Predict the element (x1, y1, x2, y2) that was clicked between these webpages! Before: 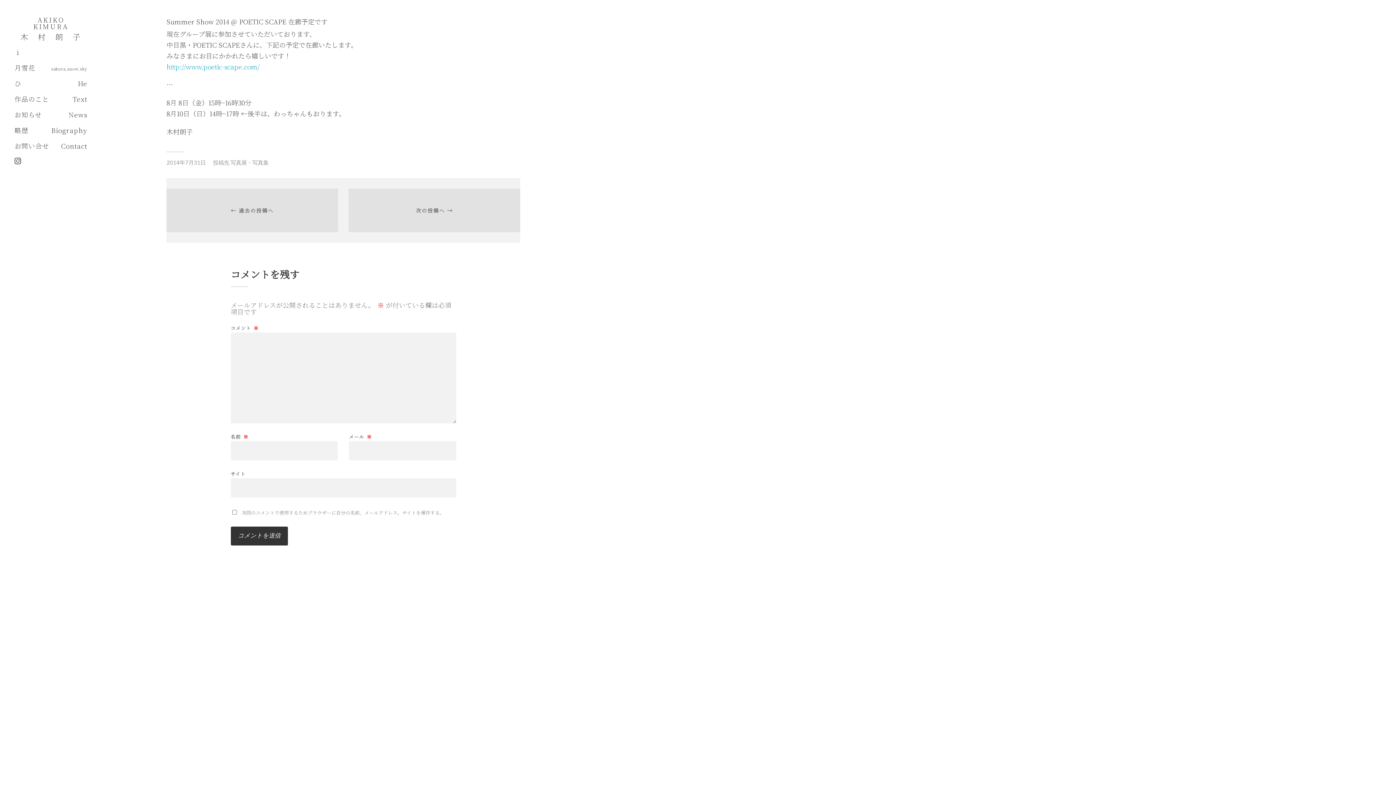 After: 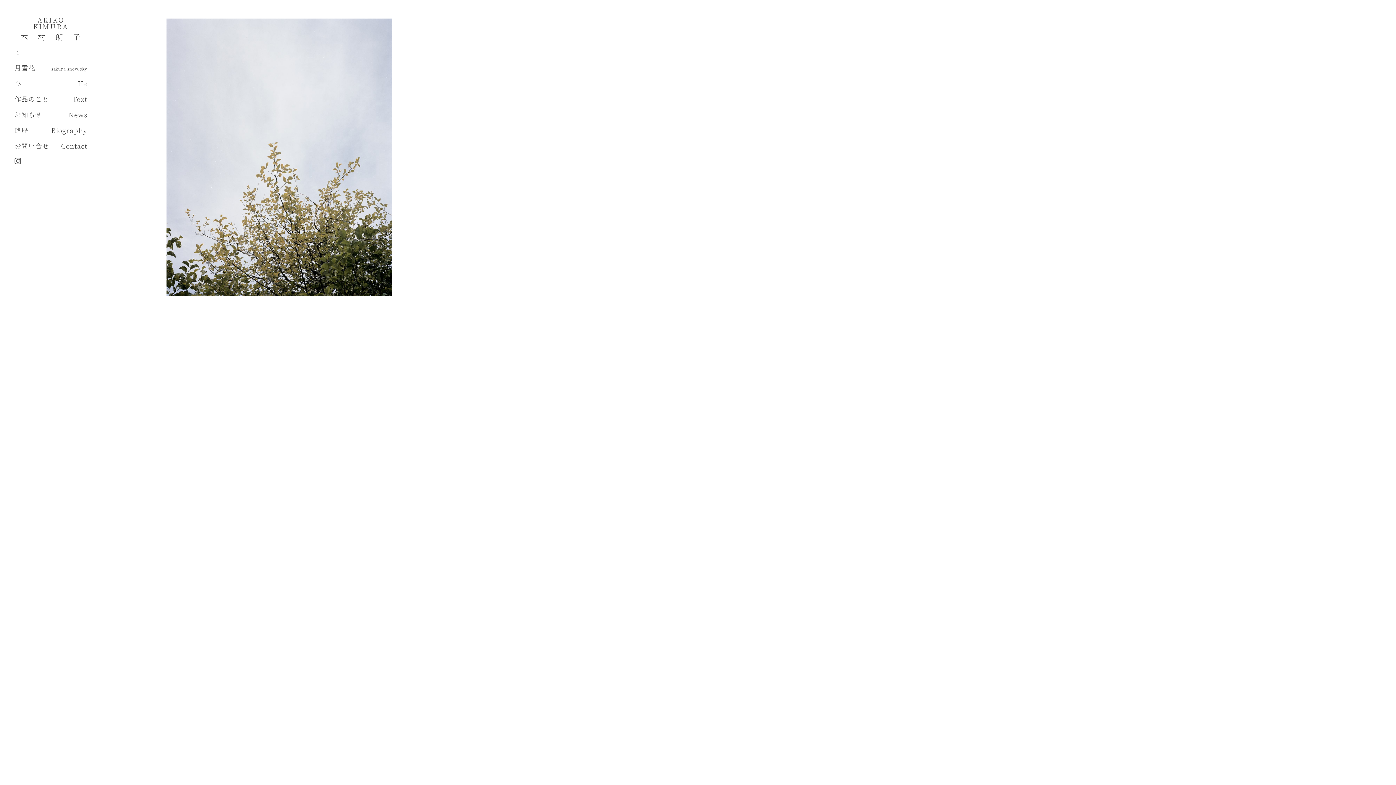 Action: bbox: (14, 13, 87, 44) label: AKIKO KIMURA
木　村　朗　子